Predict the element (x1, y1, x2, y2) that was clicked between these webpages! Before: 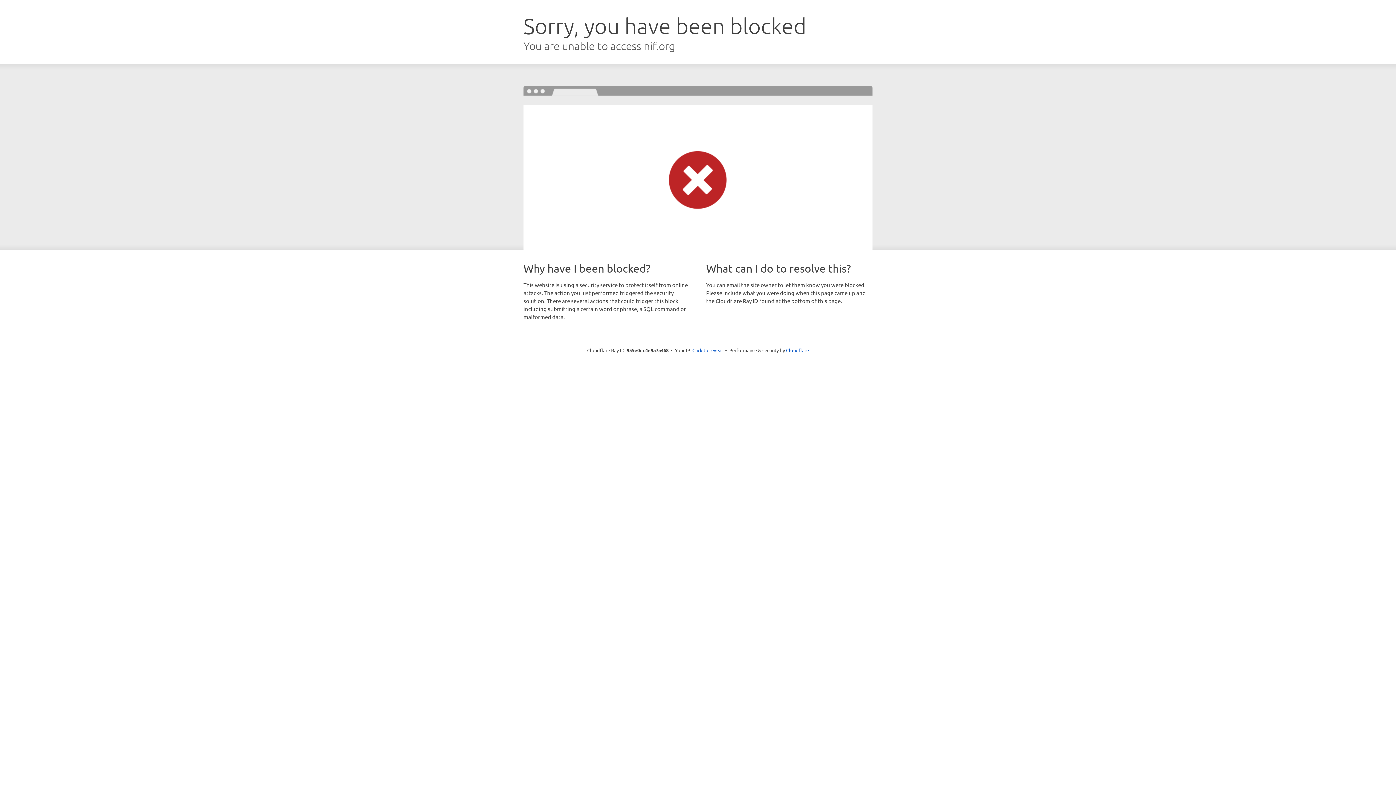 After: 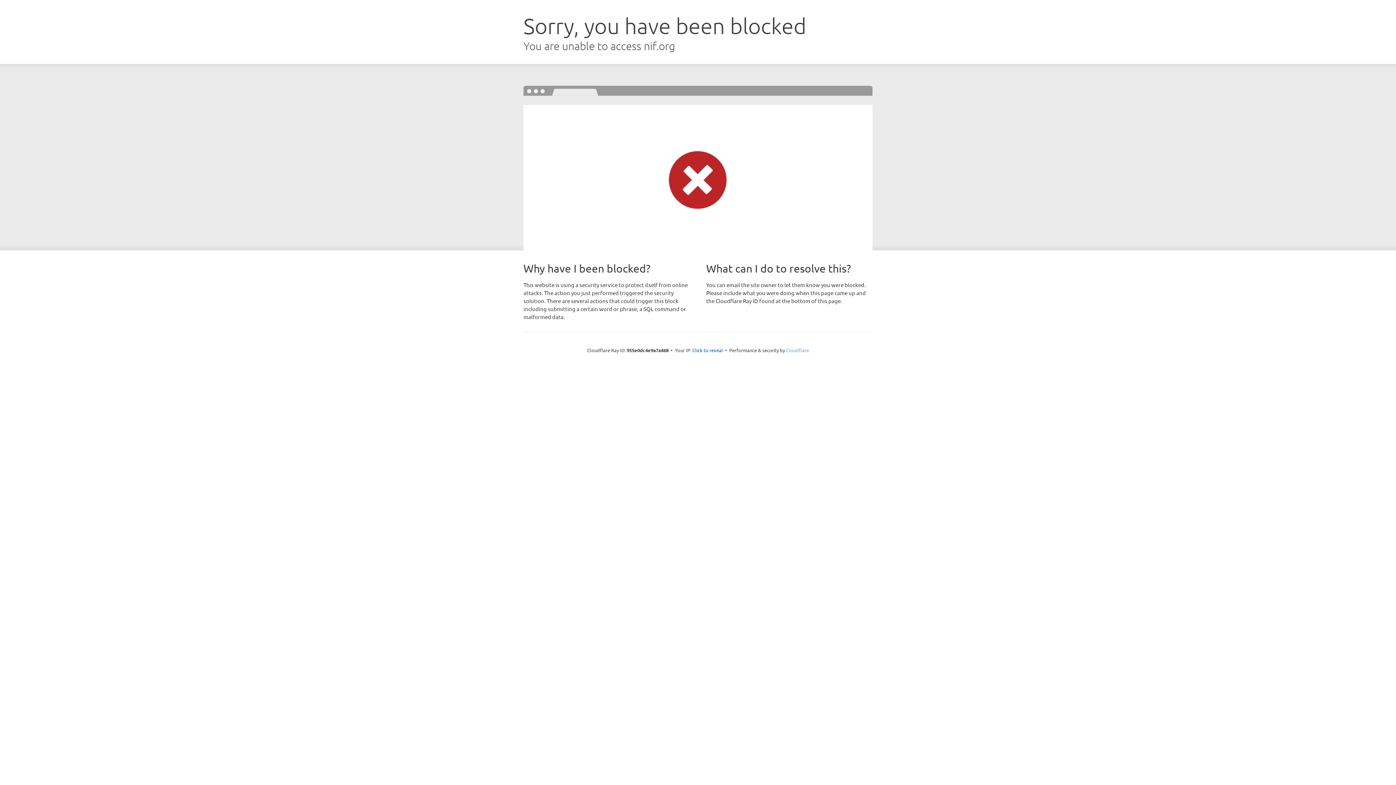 Action: label: Cloudflare bbox: (786, 347, 809, 353)